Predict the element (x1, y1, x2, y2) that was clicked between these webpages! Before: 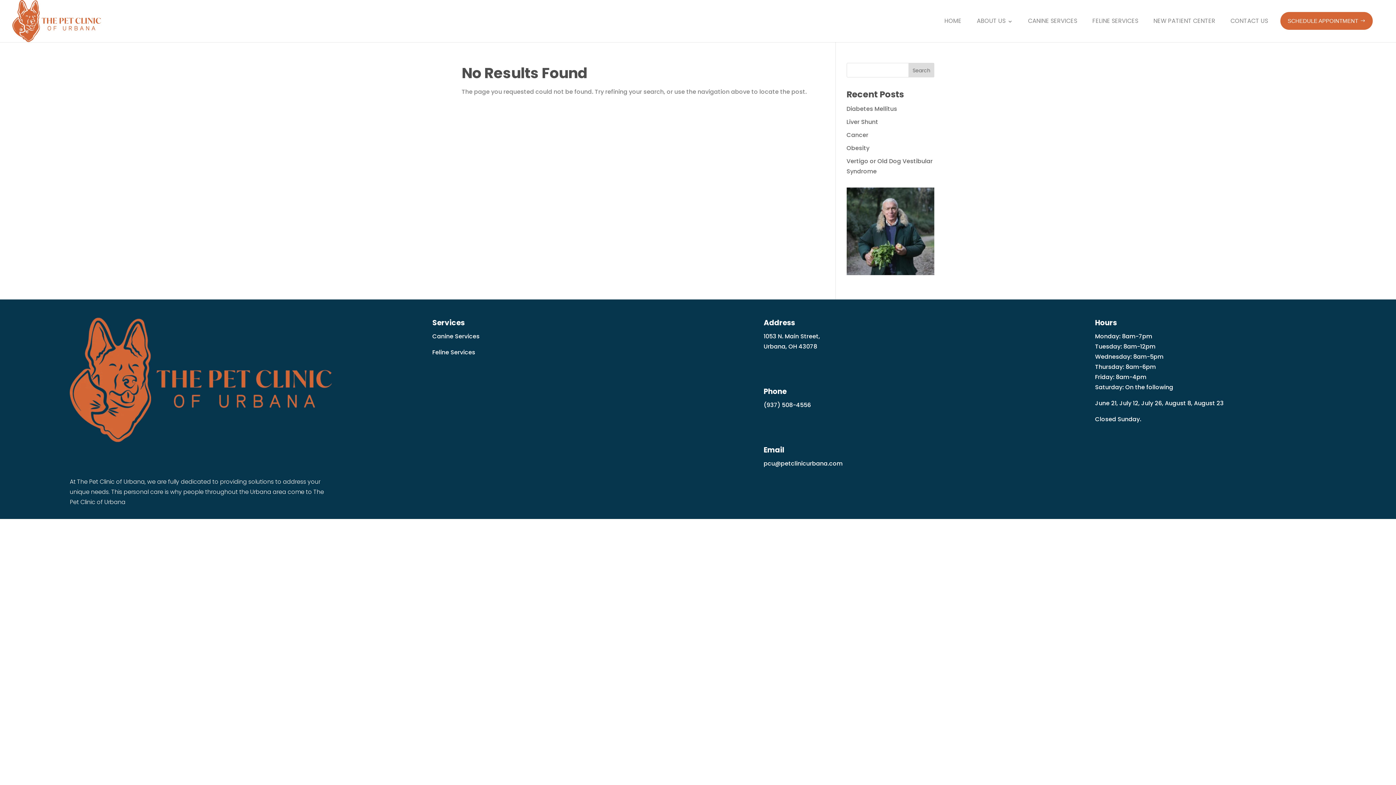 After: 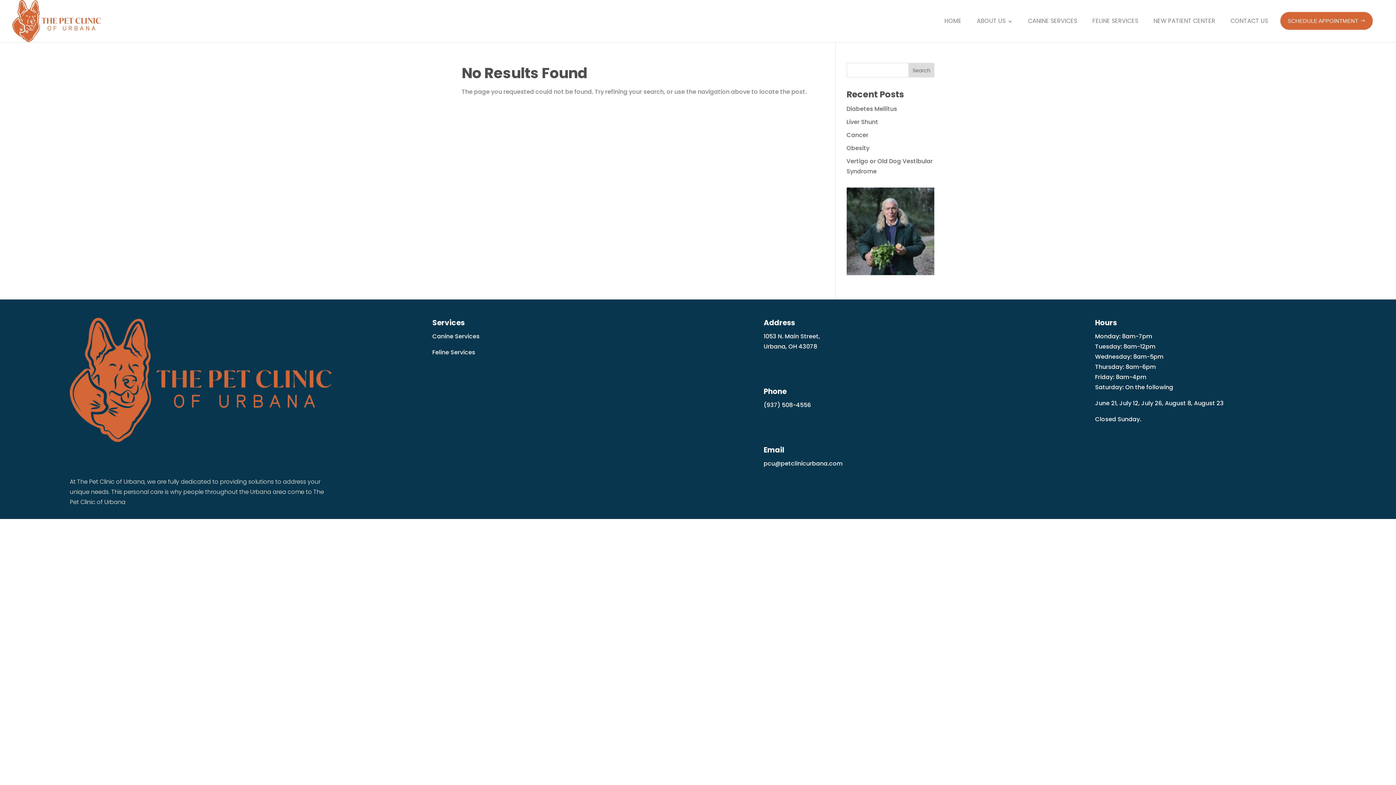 Action: label: (937) 508-4556 bbox: (763, 401, 811, 409)